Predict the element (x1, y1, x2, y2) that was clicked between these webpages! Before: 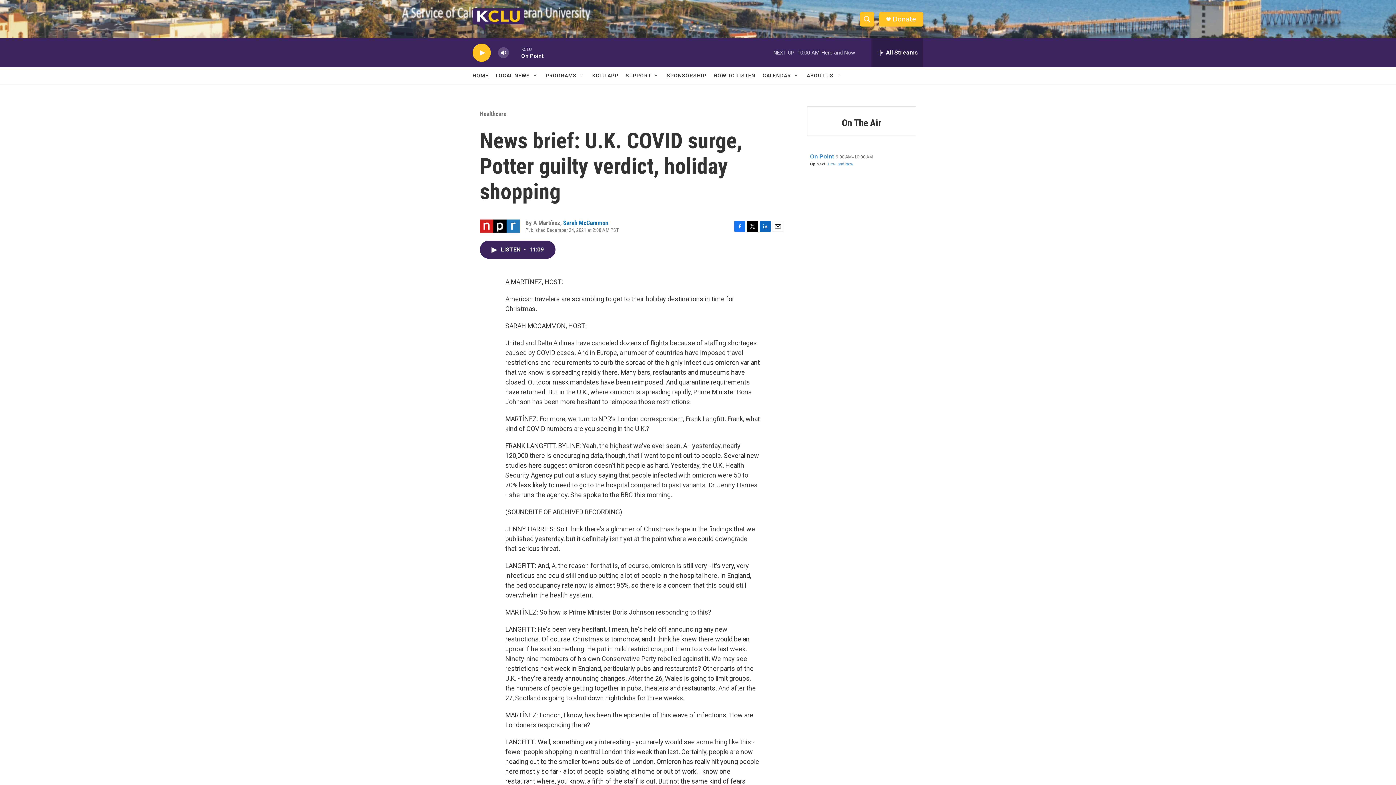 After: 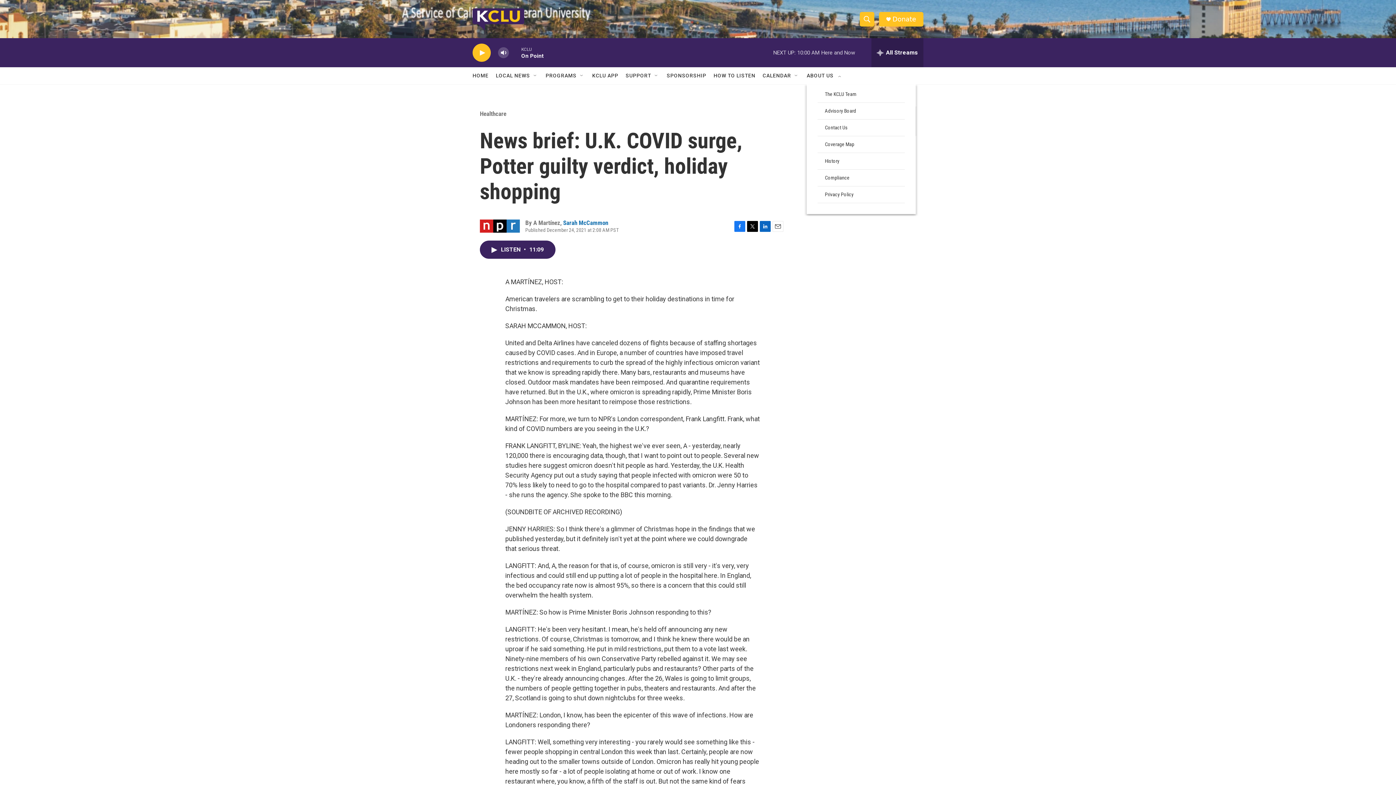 Action: label: Open Sub Navigation bbox: (836, 72, 842, 78)